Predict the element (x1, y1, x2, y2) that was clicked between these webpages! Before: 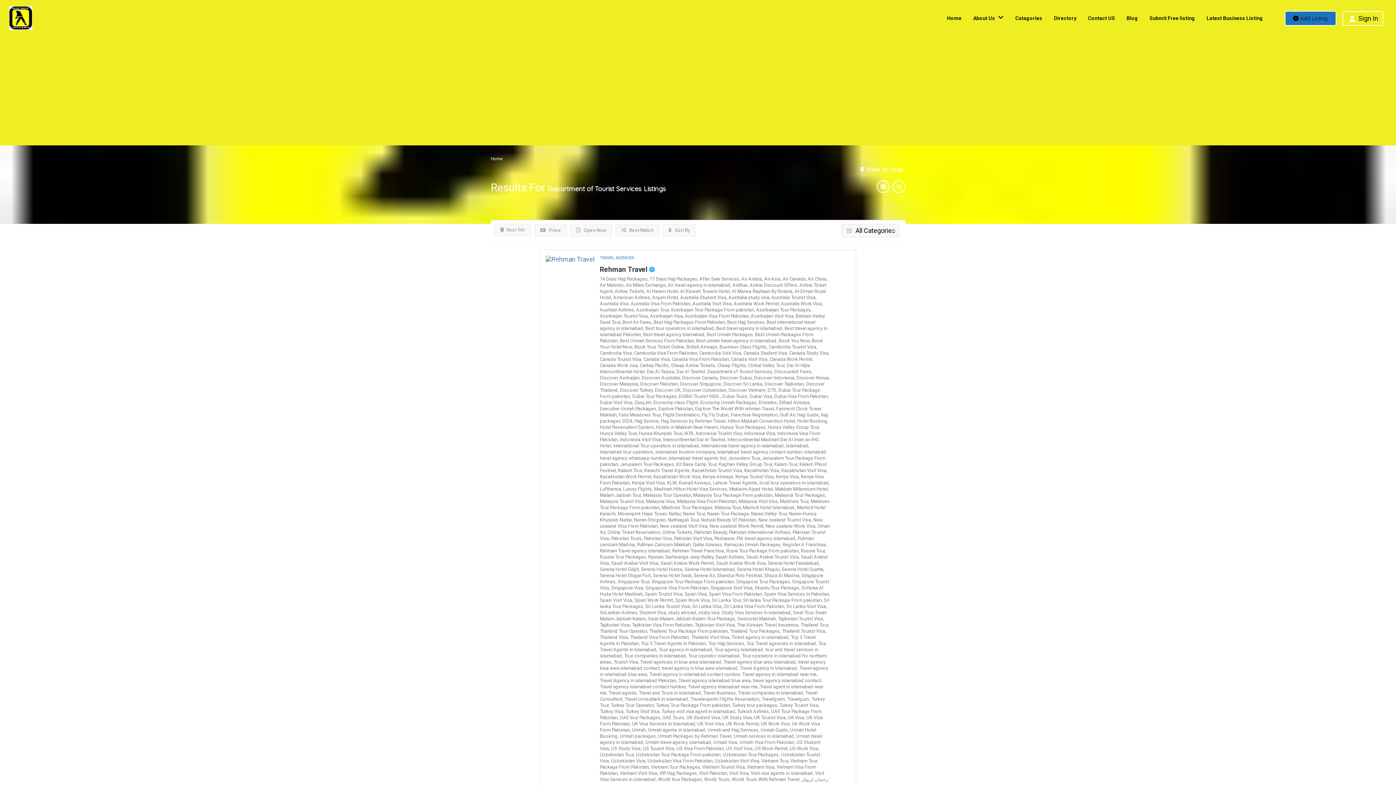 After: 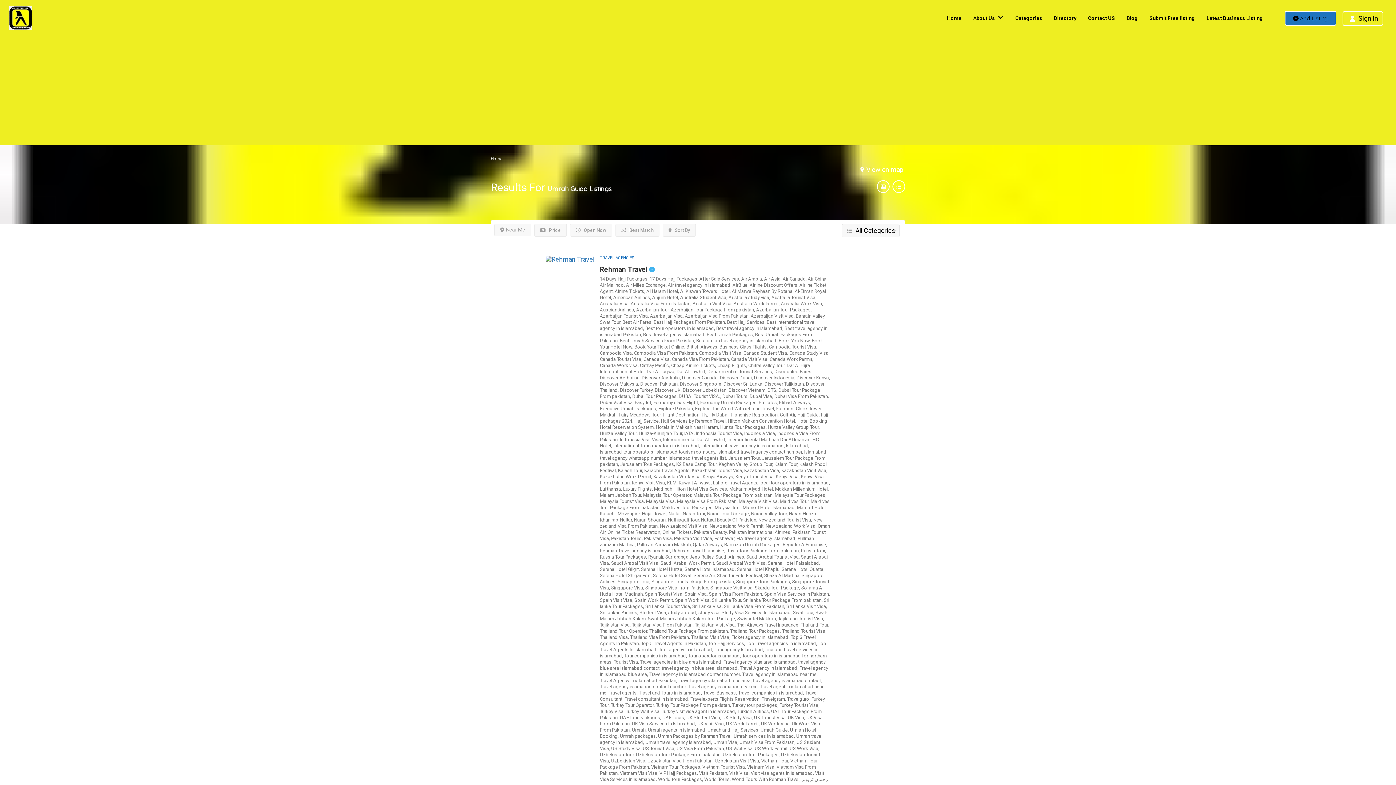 Action: label: Umrah Guide,  bbox: (760, 727, 790, 733)